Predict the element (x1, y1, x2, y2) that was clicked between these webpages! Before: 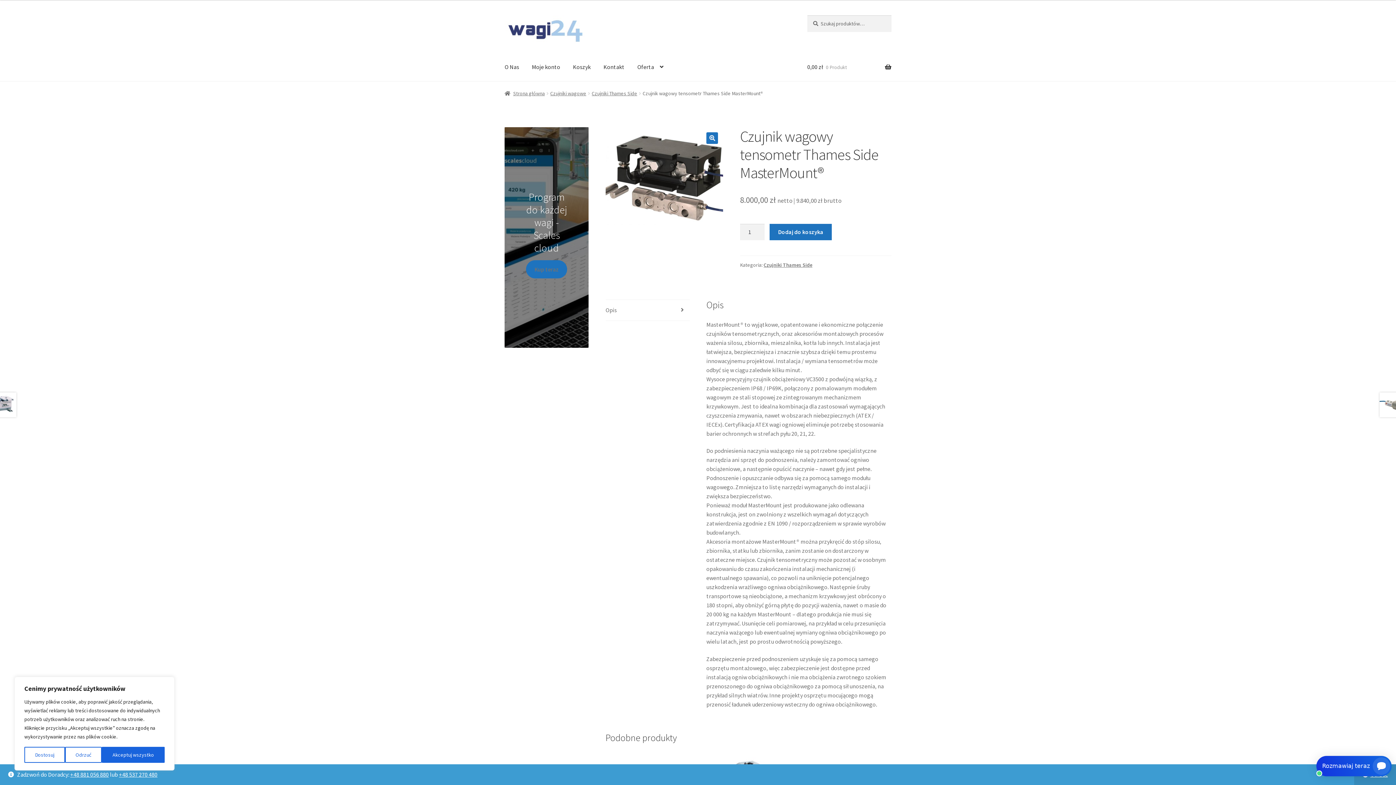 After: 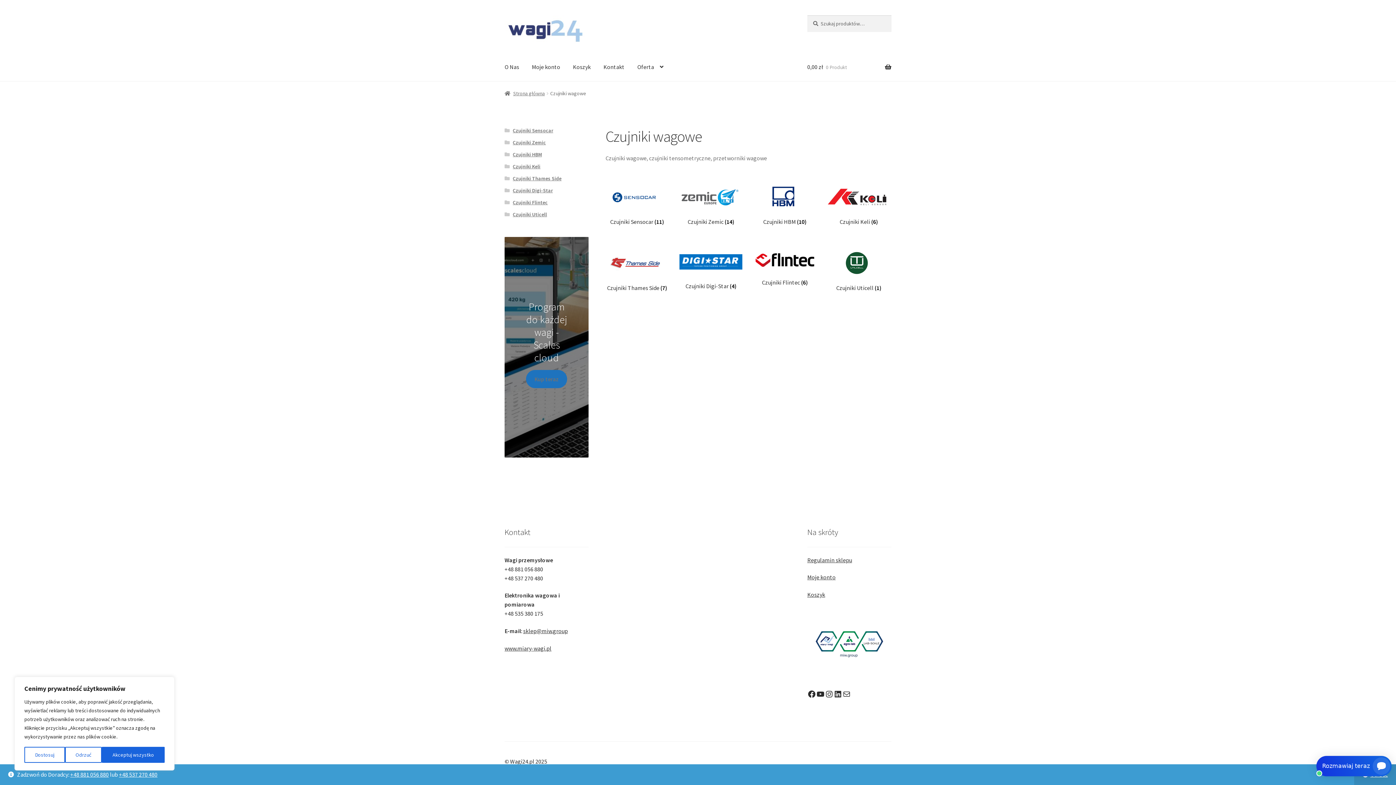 Action: bbox: (550, 90, 586, 96) label: Czujniki wagowe